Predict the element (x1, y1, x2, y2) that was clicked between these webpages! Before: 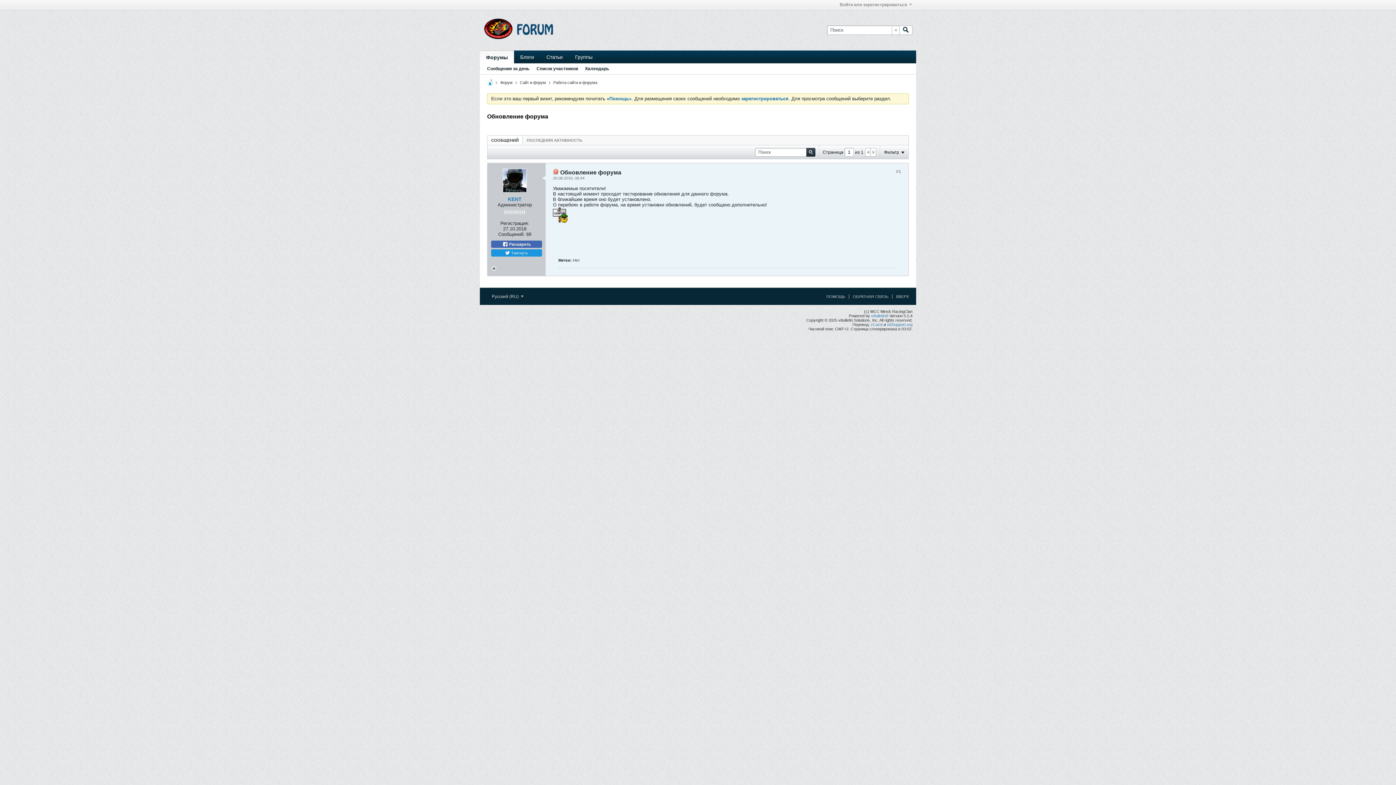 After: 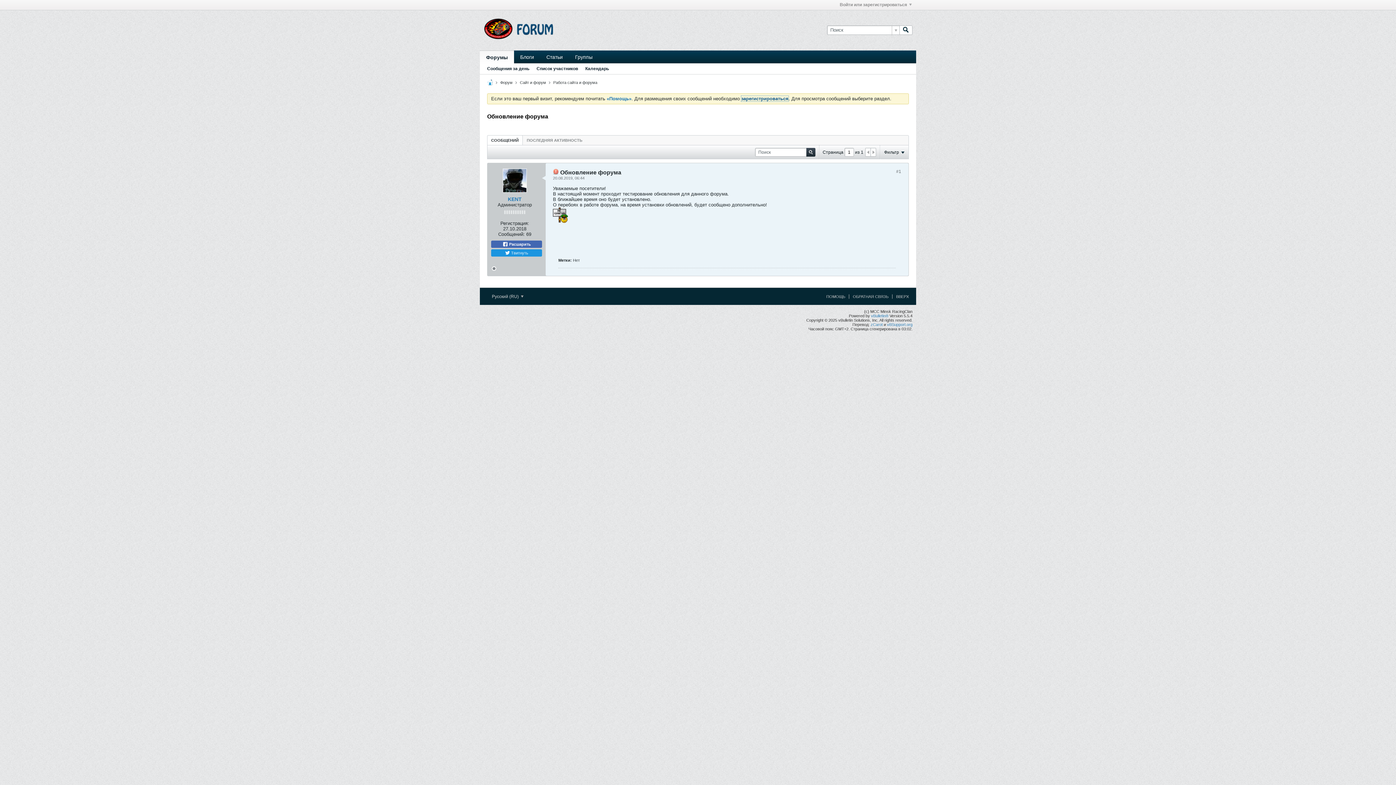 Action: bbox: (741, 96, 788, 101) label: зарегистрироваться